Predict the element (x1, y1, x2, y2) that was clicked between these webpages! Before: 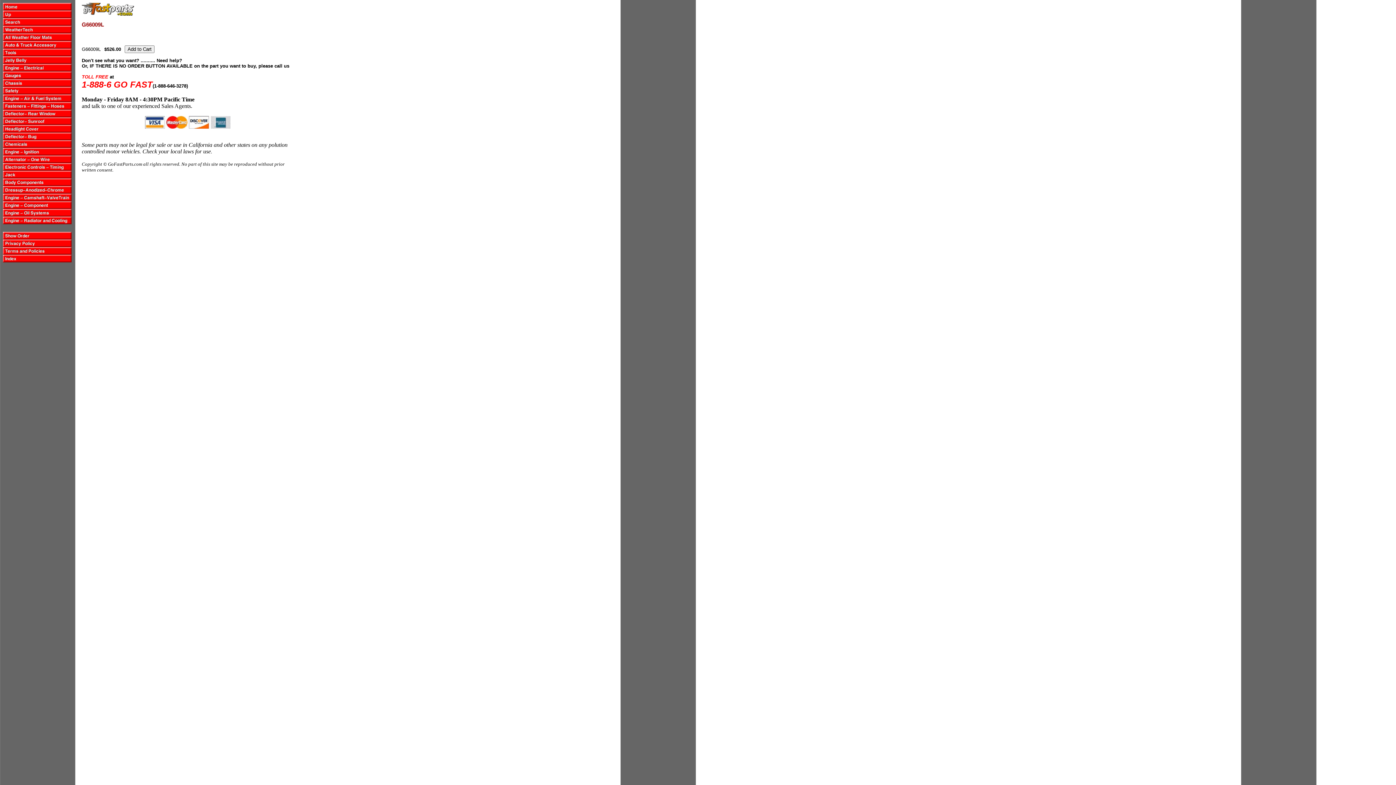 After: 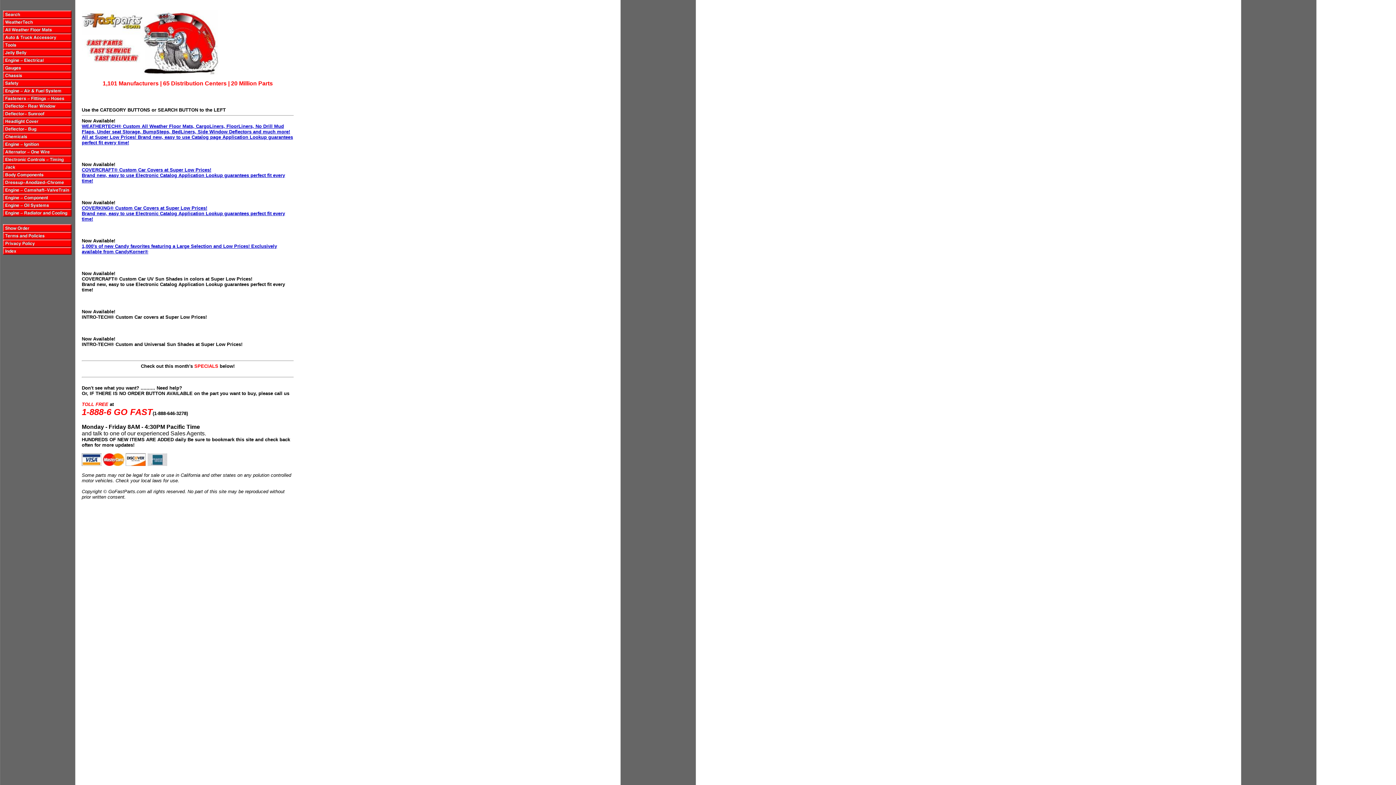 Action: bbox: (81, 10, 134, 16)